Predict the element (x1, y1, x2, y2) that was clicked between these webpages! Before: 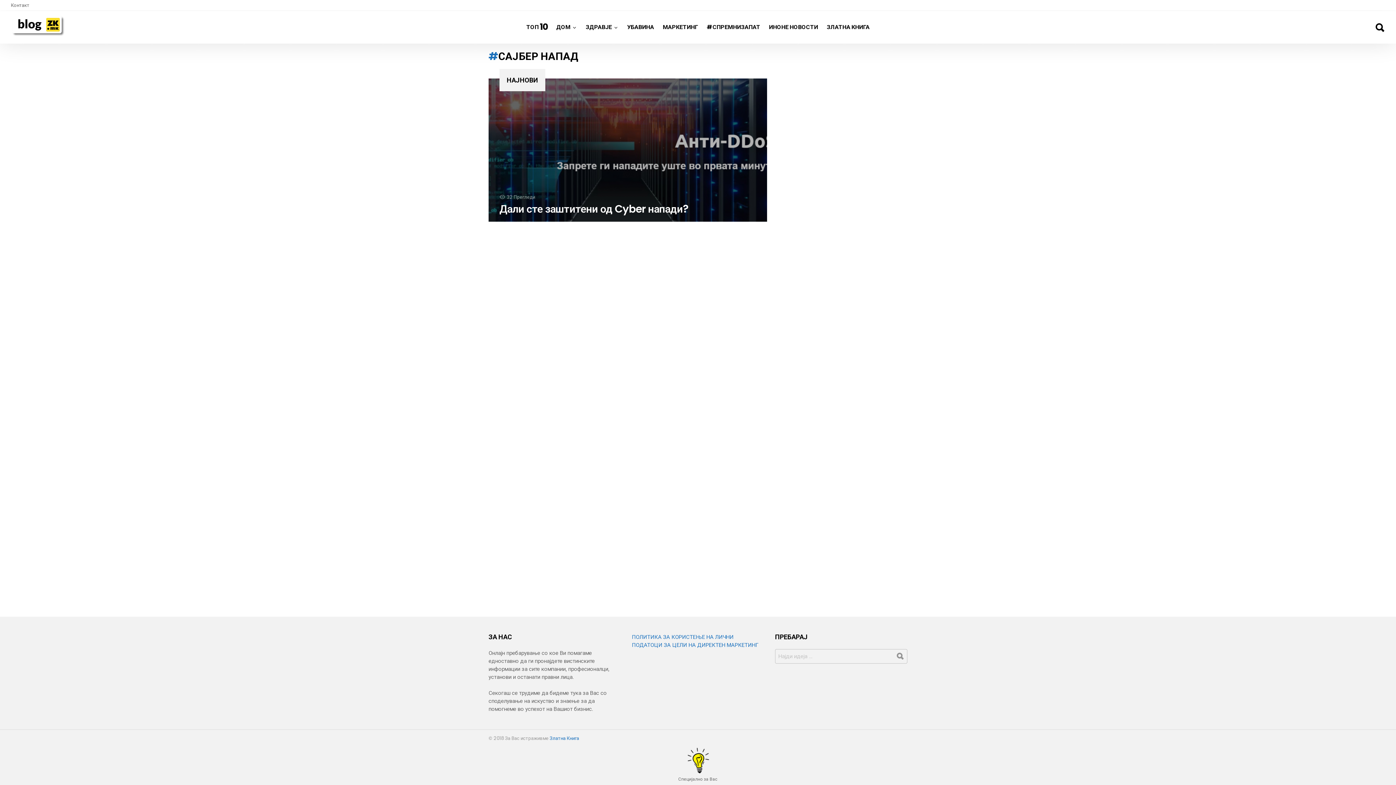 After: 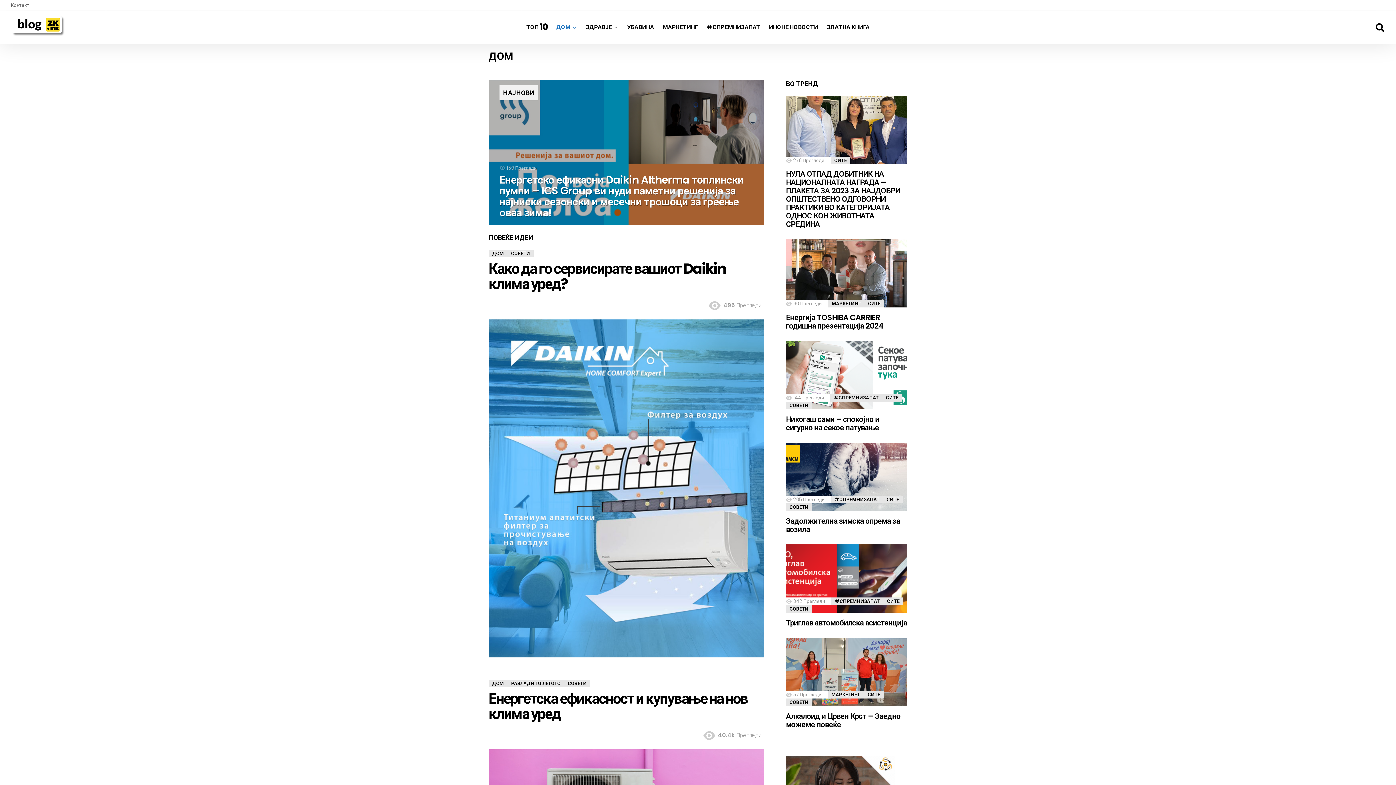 Action: label: ДОМ bbox: (552, 17, 580, 36)